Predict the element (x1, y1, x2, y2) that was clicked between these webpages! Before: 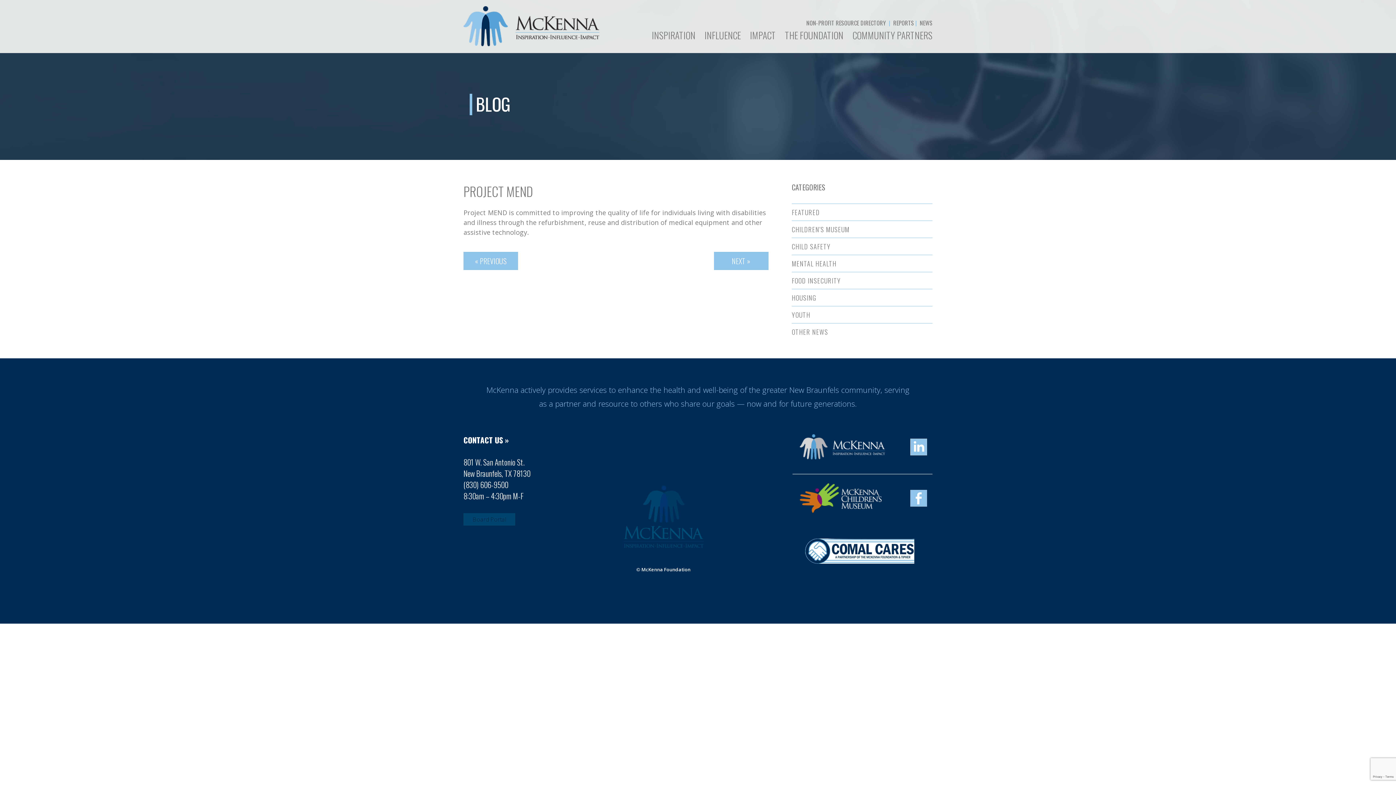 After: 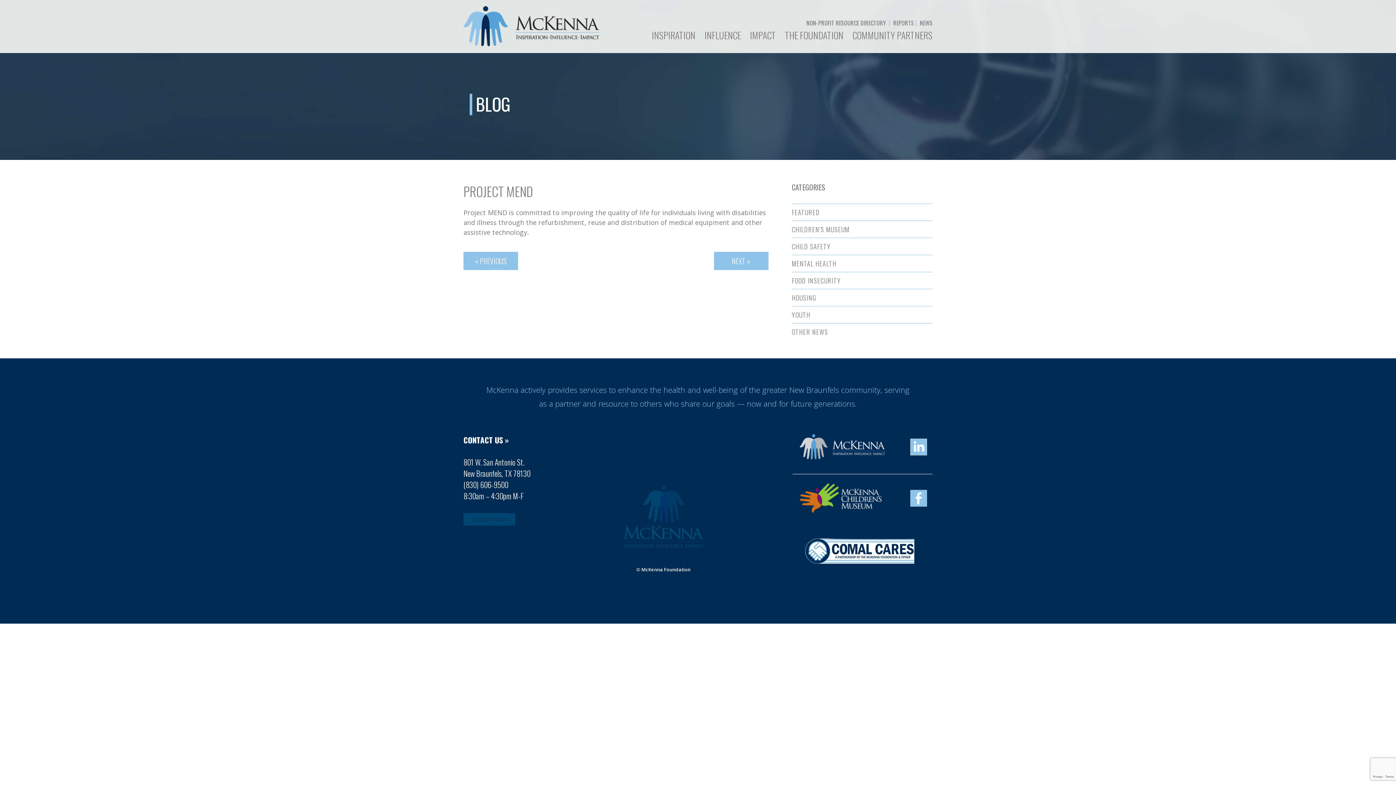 Action: bbox: (910, 490, 927, 506)